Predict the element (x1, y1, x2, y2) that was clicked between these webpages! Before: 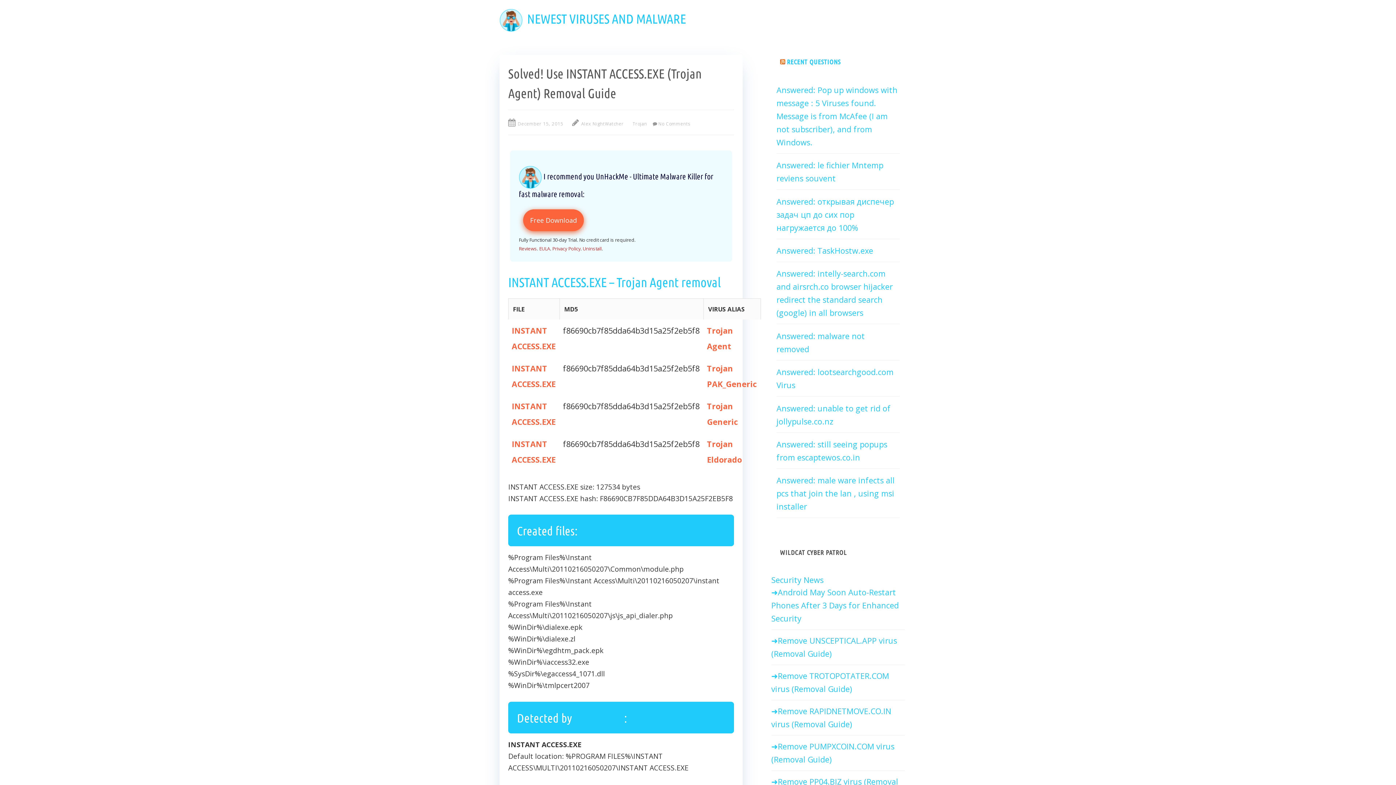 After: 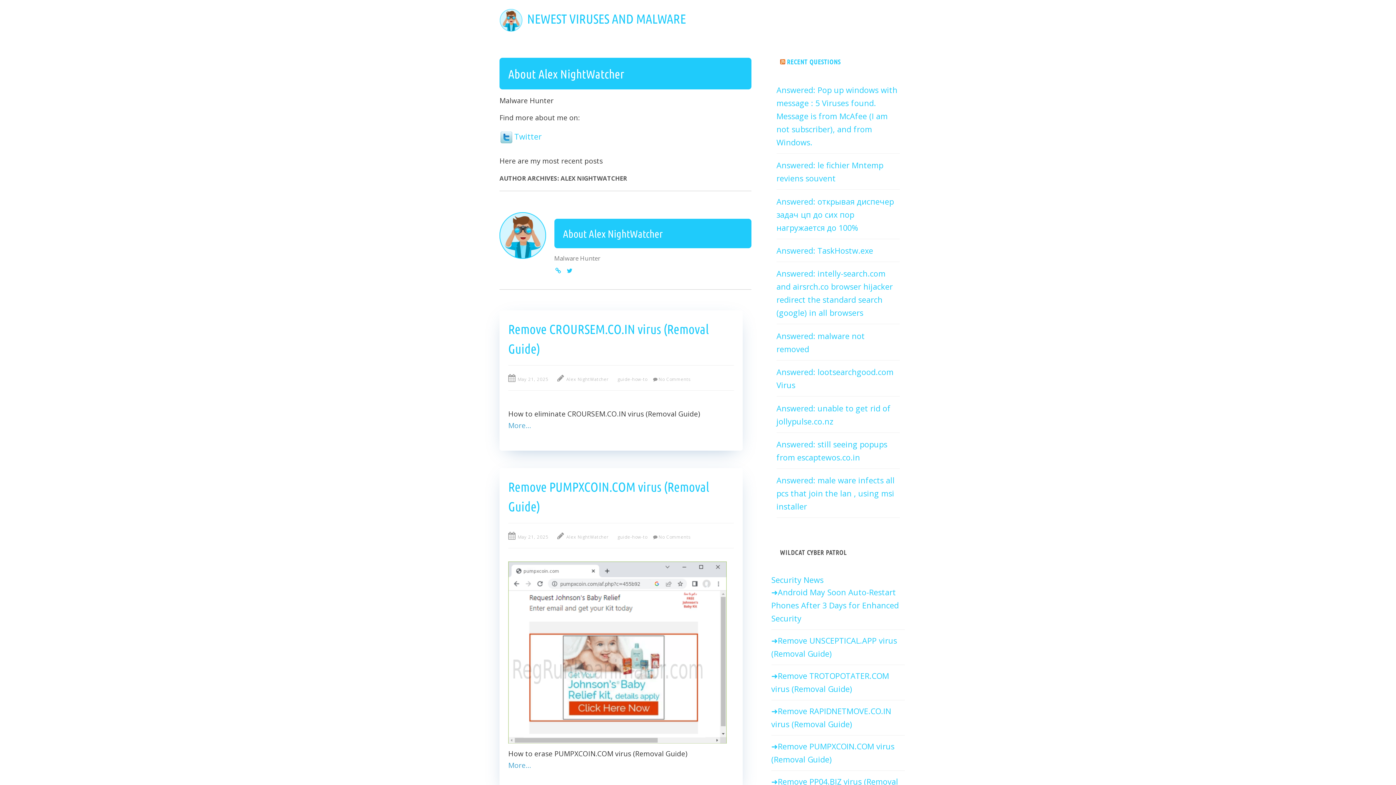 Action: label: Alex NightWatcher bbox: (581, 120, 624, 126)